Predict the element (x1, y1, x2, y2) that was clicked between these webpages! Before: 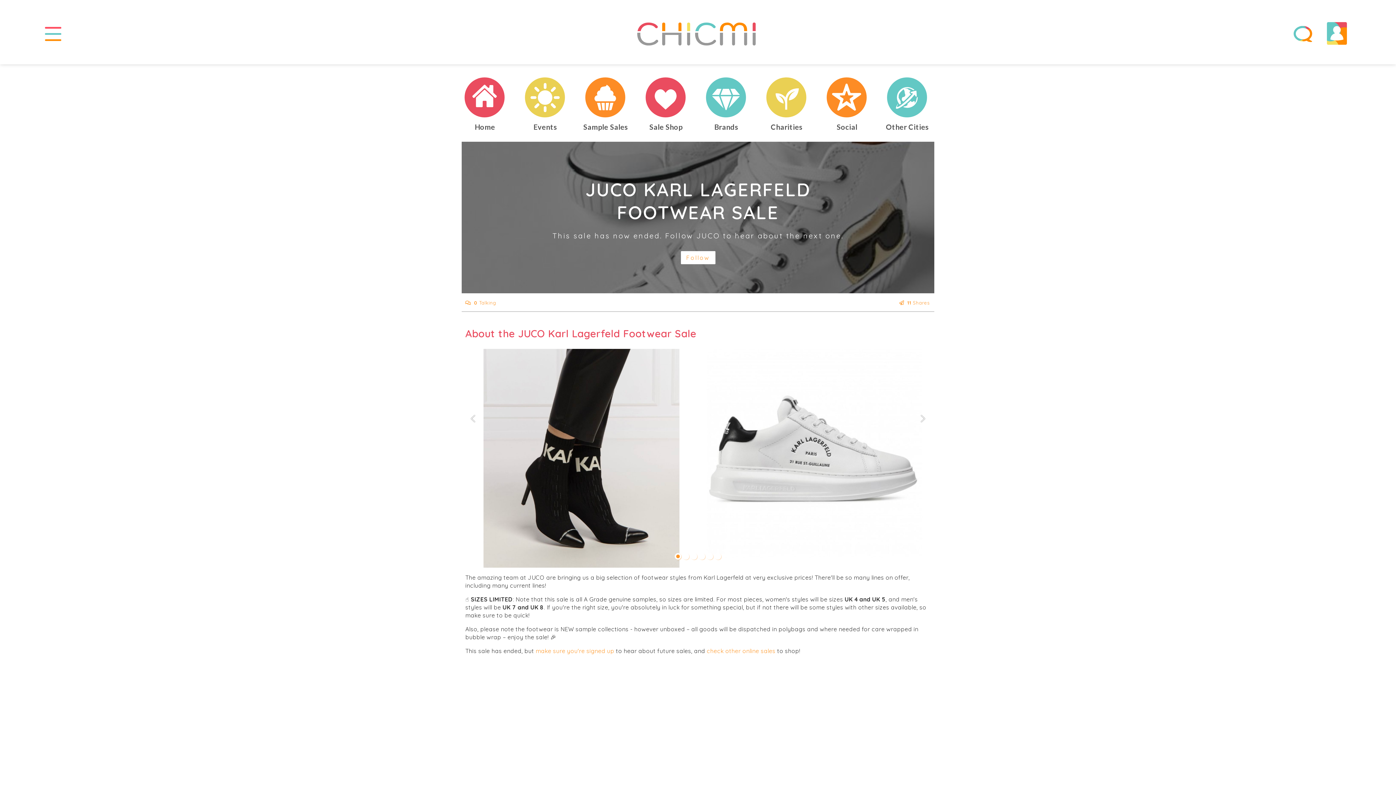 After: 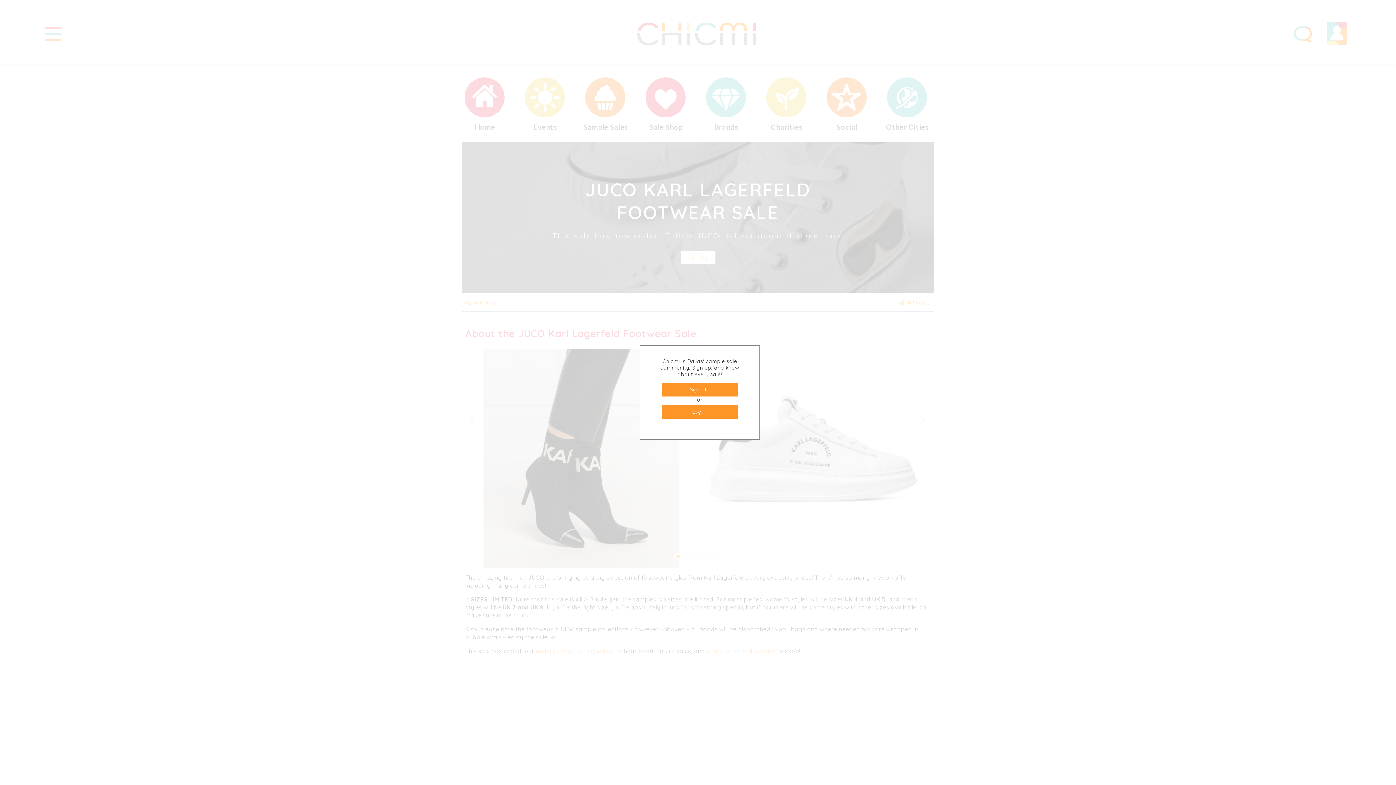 Action: label: make sure you're signed up bbox: (535, 647, 614, 654)